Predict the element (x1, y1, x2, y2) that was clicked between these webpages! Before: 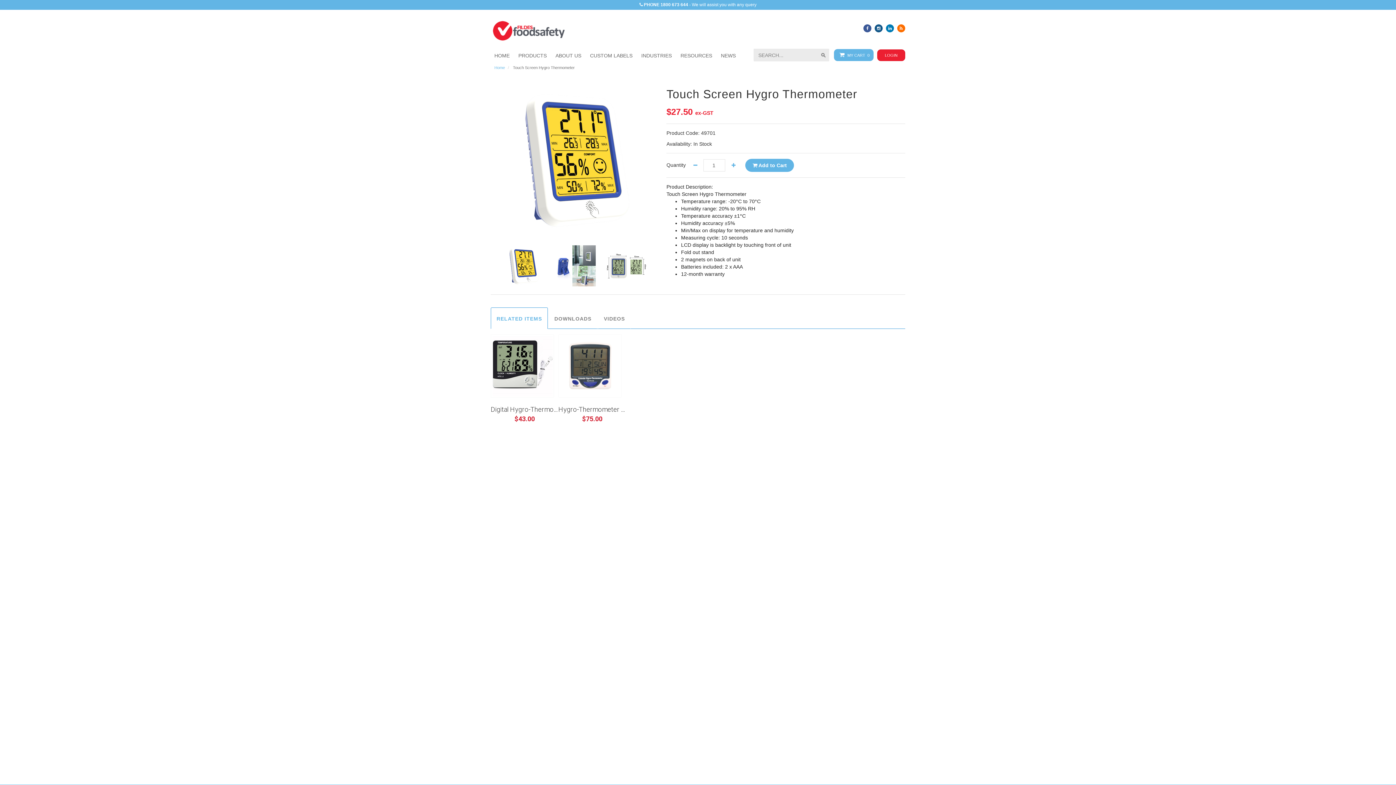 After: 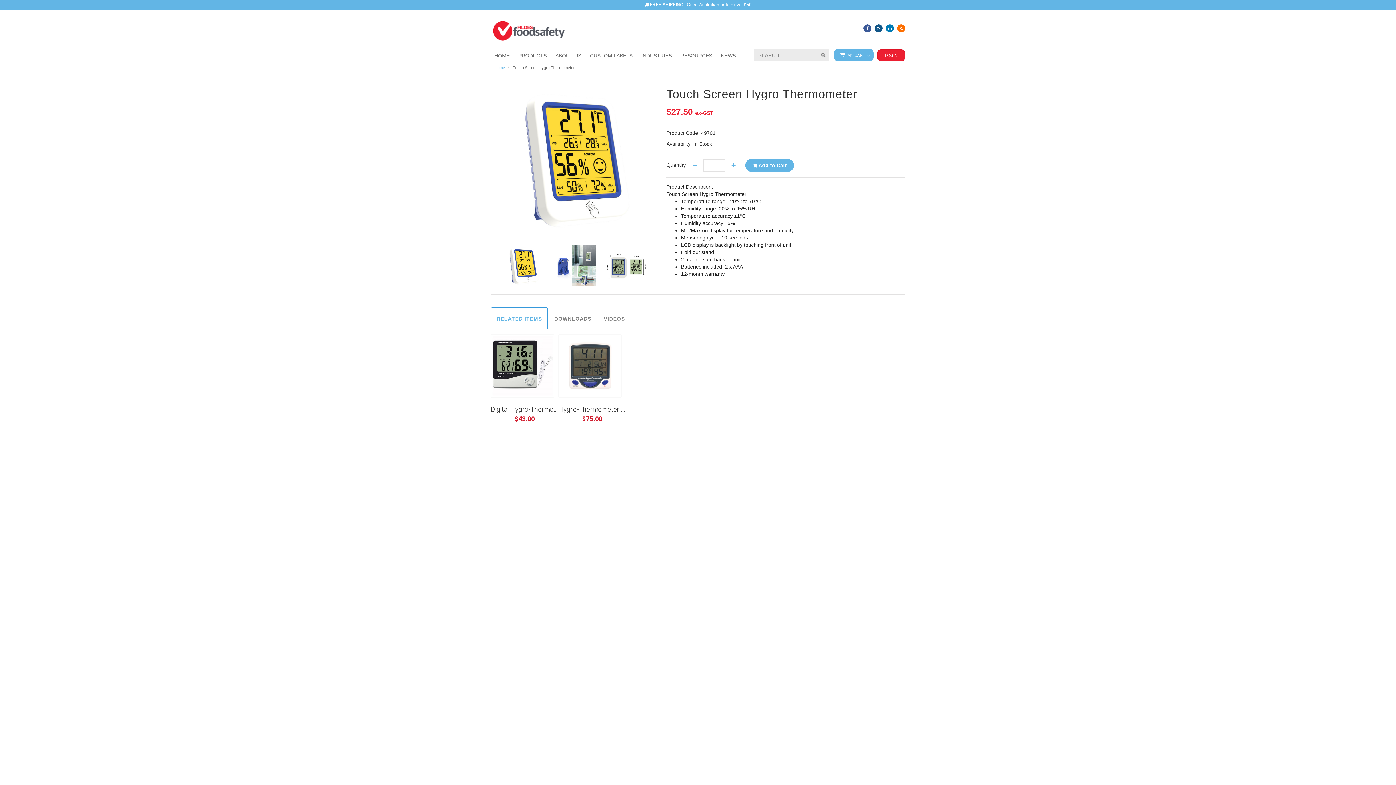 Action: bbox: (873, 24, 882, 32)